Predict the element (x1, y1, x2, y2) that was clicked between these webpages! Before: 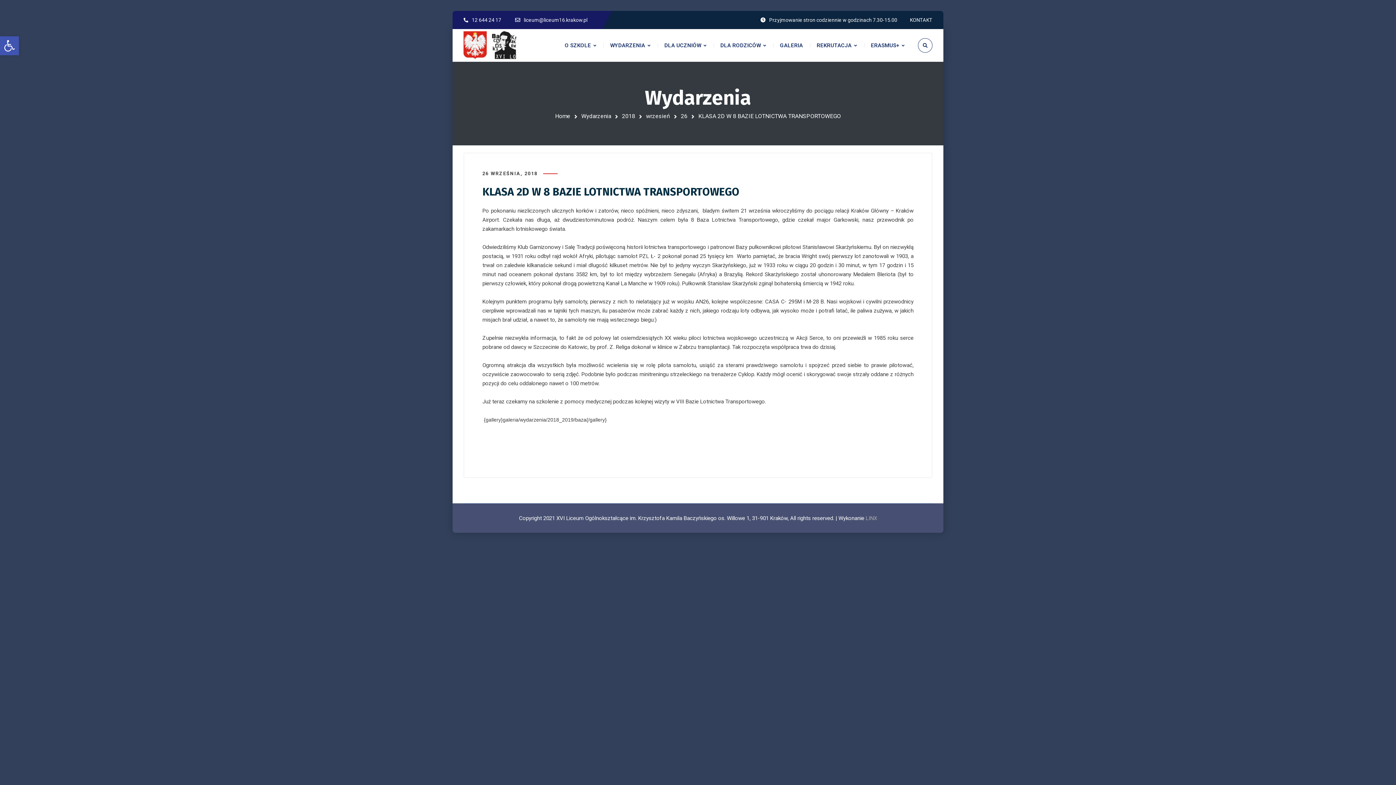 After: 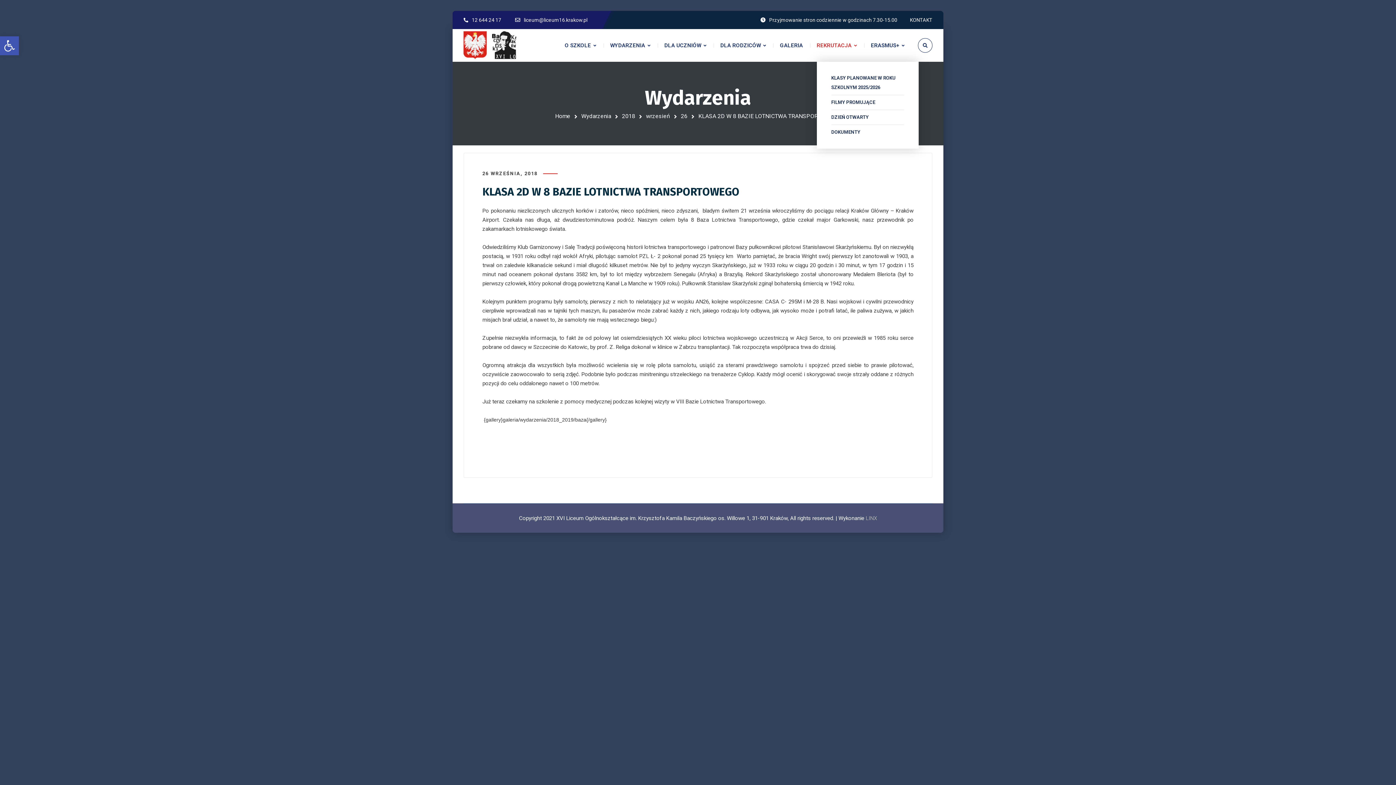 Action: bbox: (816, 29, 857, 61) label: REKRUTACJA